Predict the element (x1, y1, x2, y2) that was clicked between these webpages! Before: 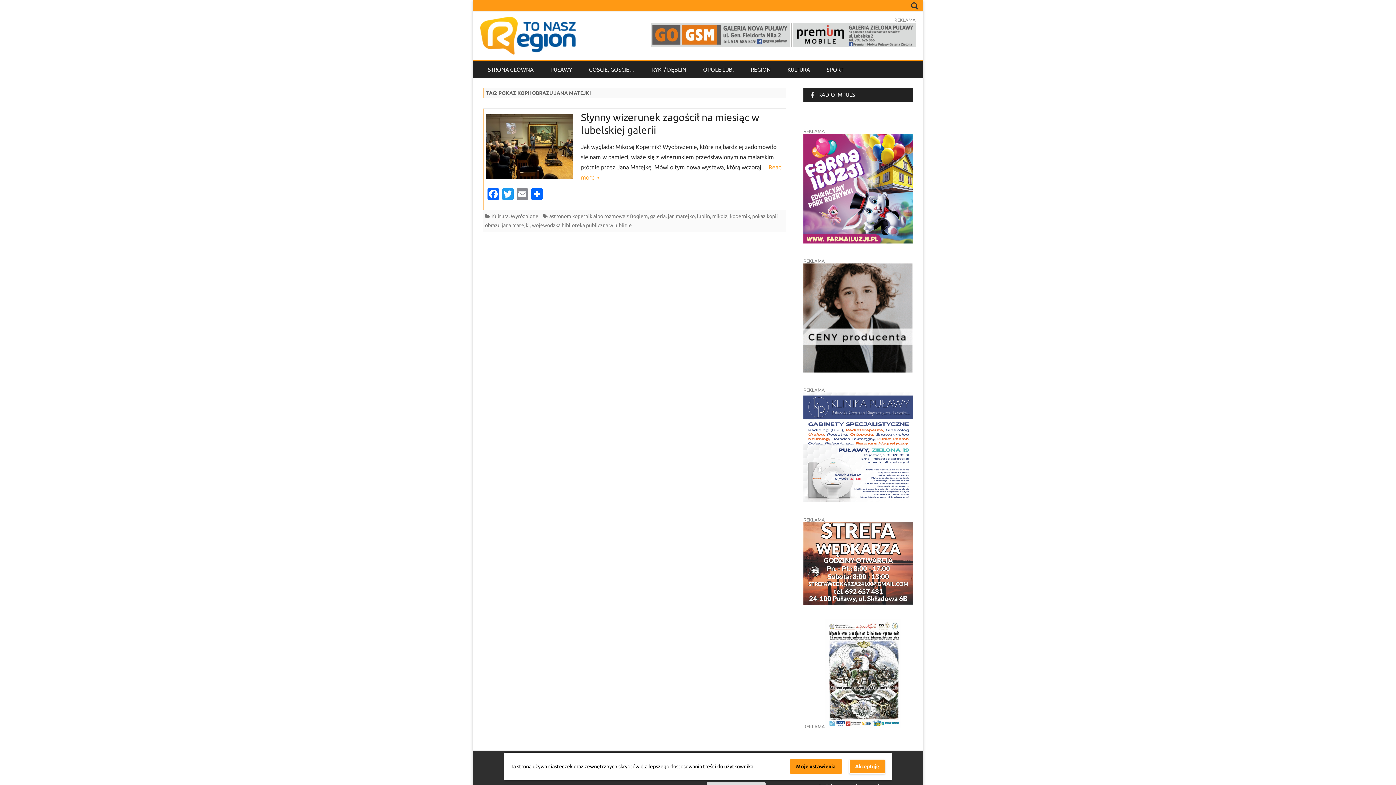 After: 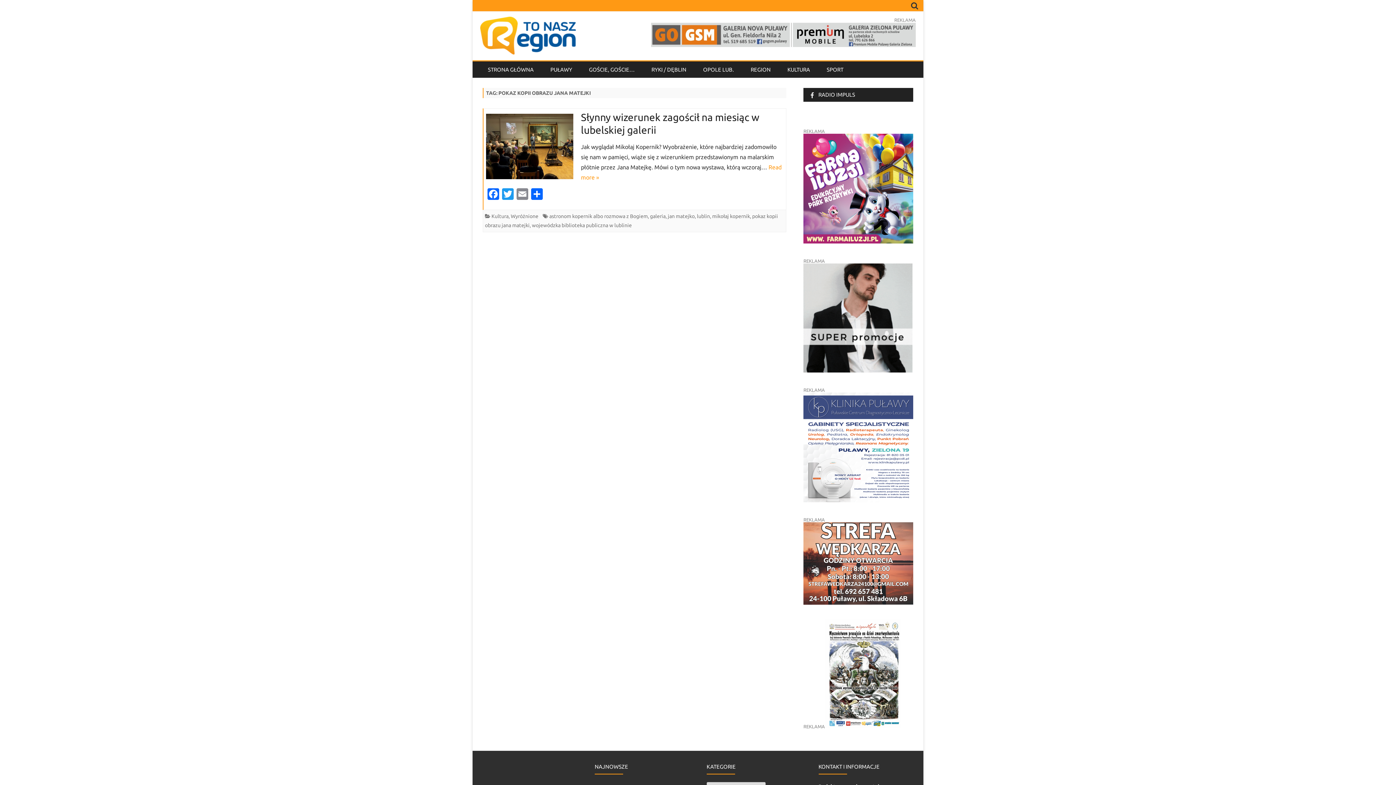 Action: bbox: (849, 759, 885, 774) label: Akceptuję